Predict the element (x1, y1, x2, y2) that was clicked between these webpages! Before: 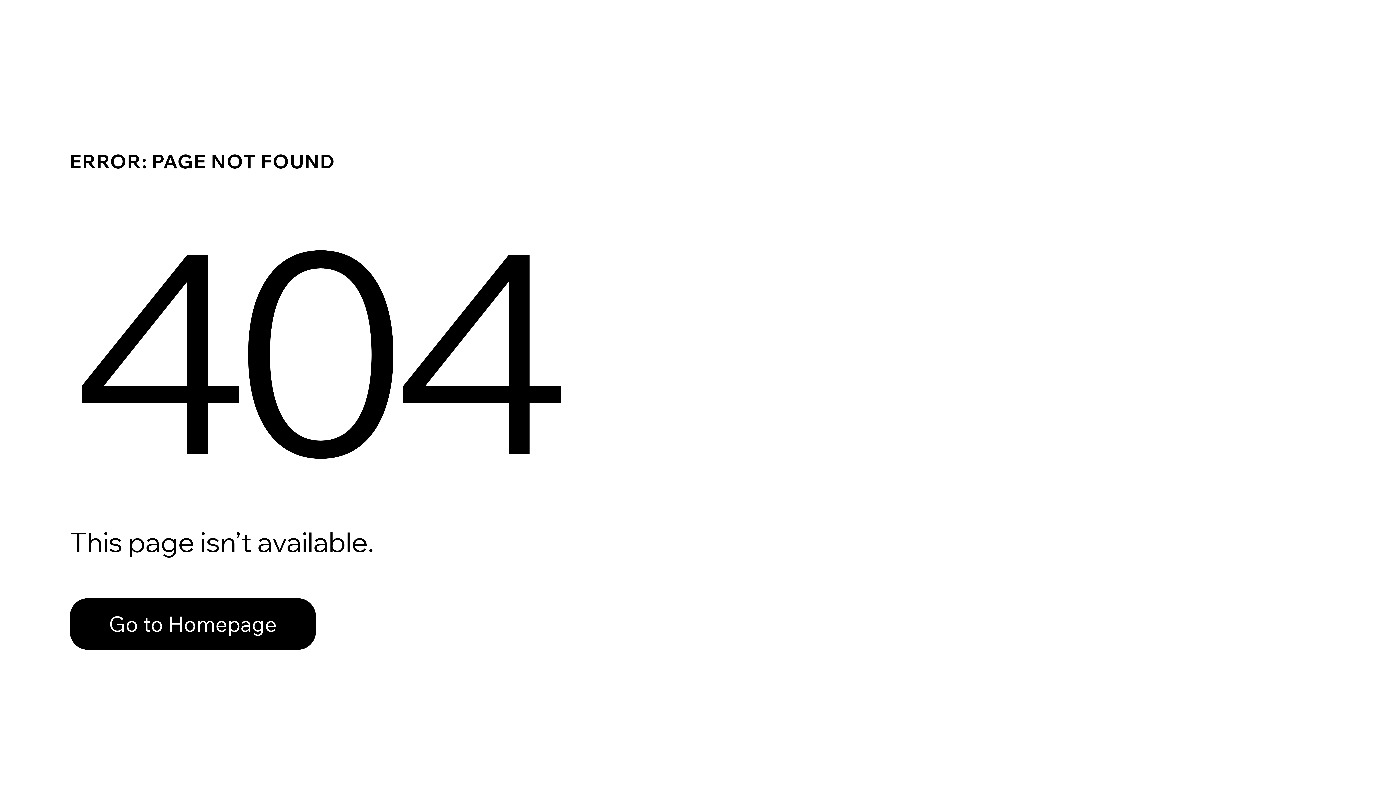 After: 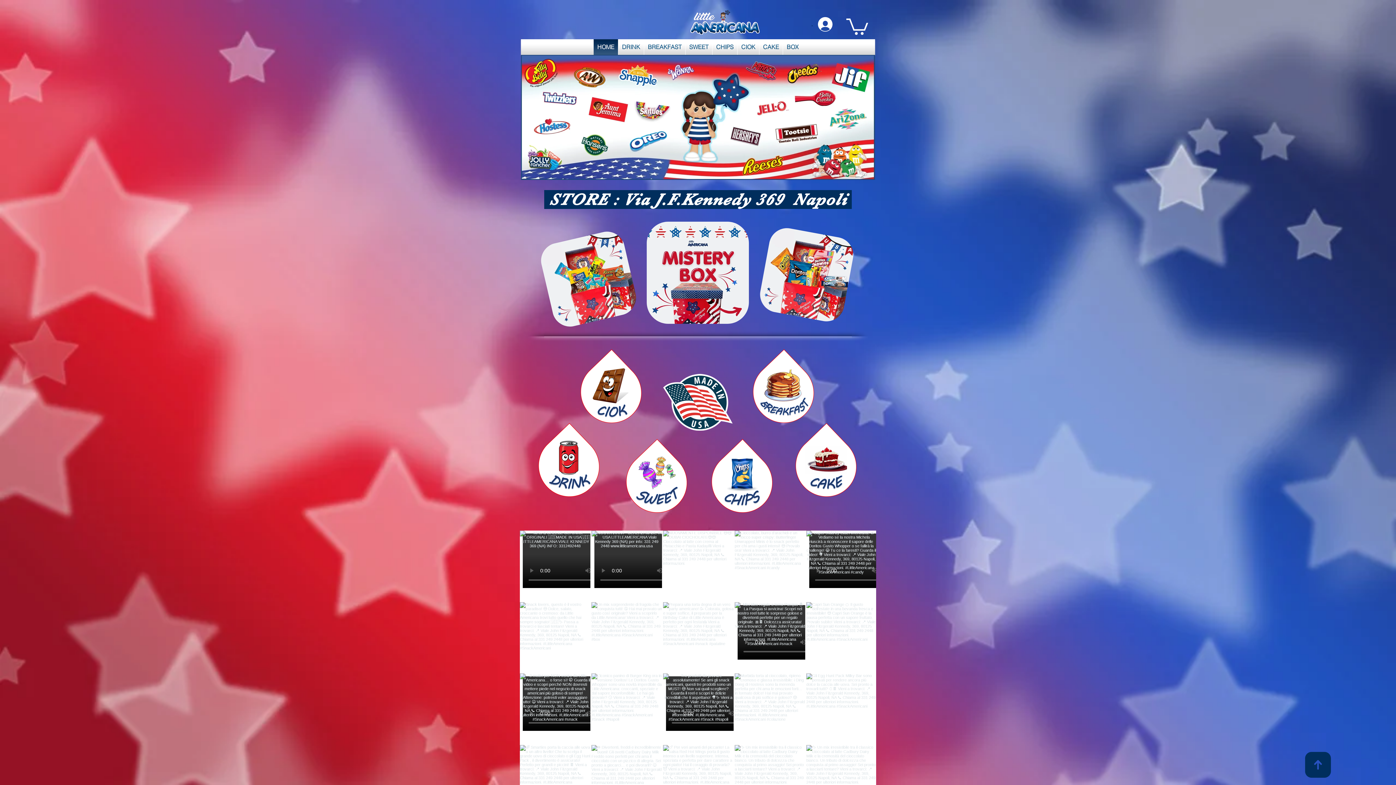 Action: label: Go to Homepage bbox: (69, 598, 316, 650)